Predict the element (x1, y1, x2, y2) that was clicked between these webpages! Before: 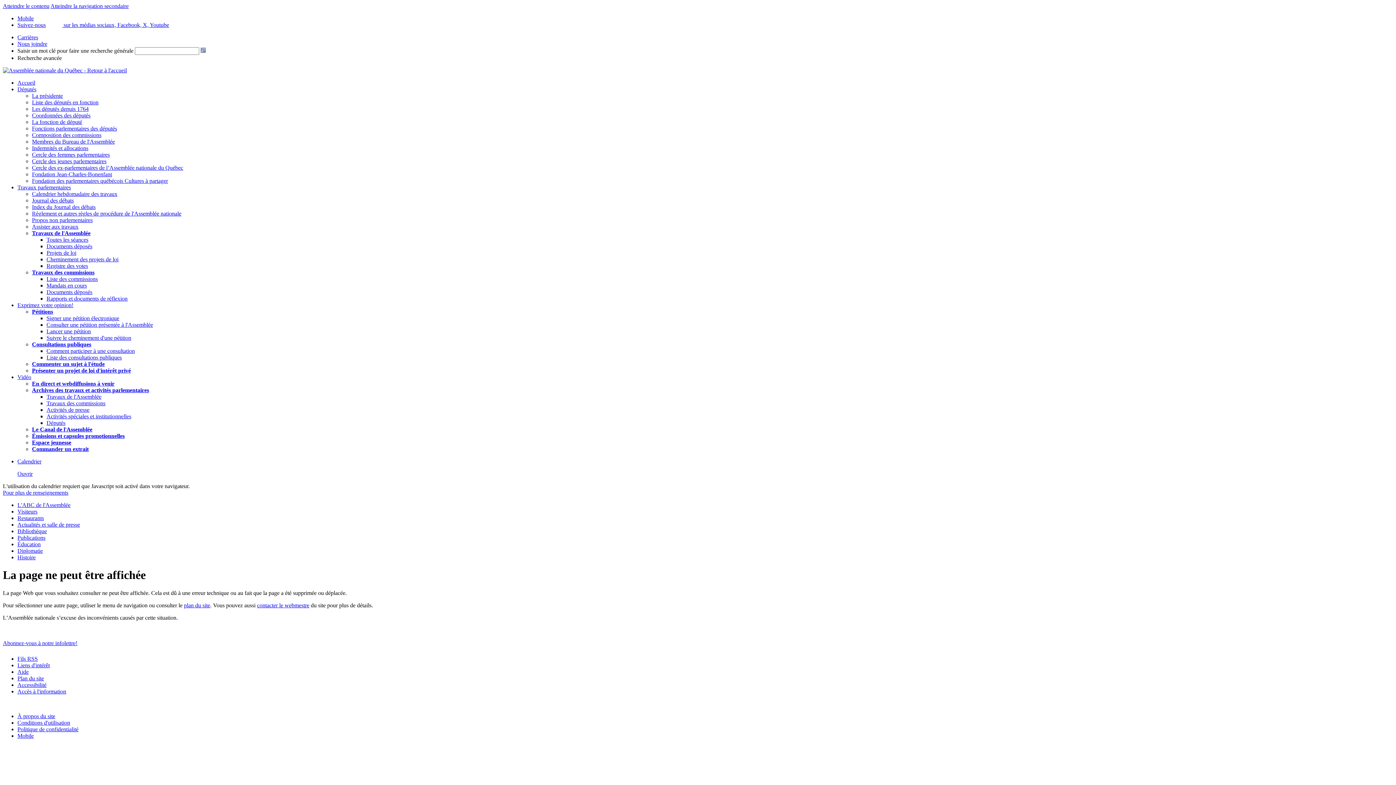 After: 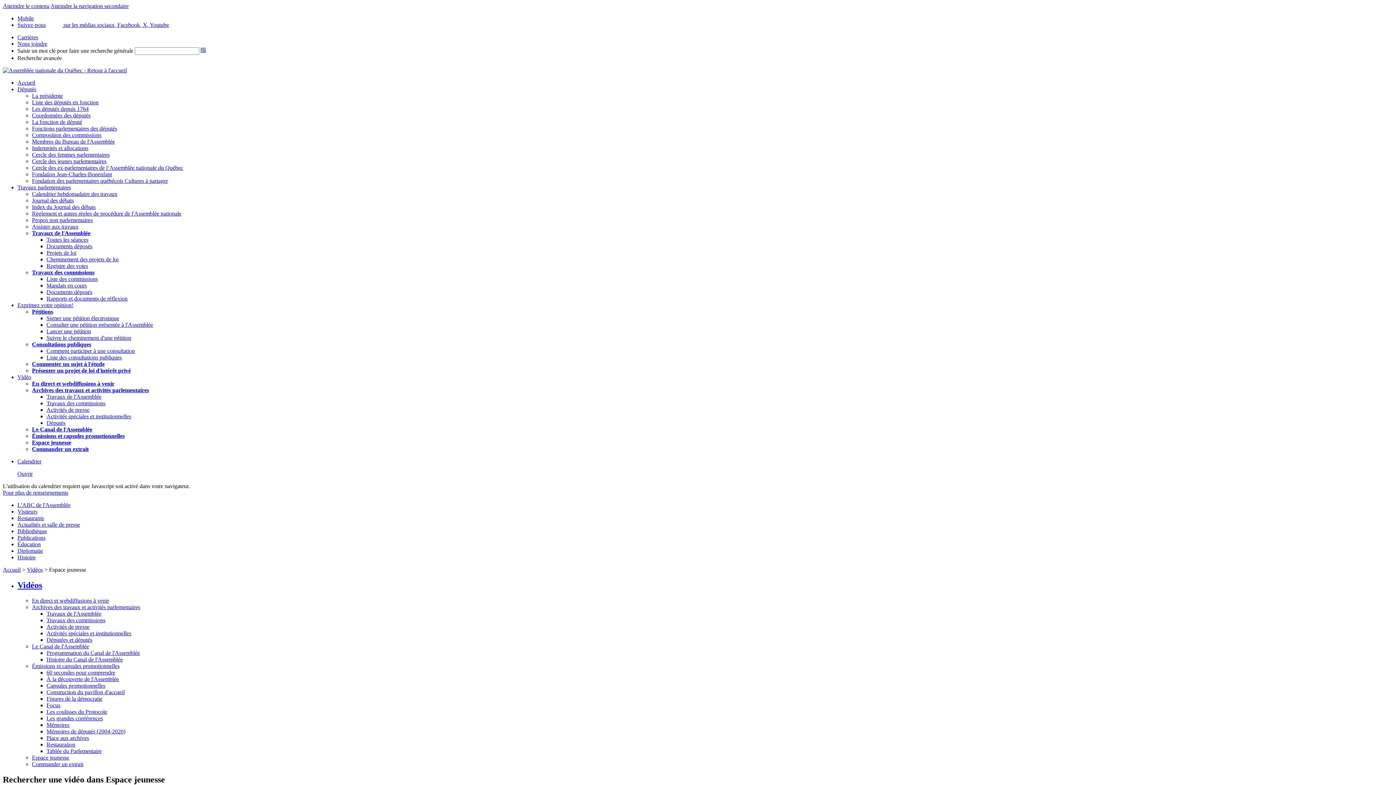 Action: bbox: (32, 439, 71, 445) label: Espace jeunesse